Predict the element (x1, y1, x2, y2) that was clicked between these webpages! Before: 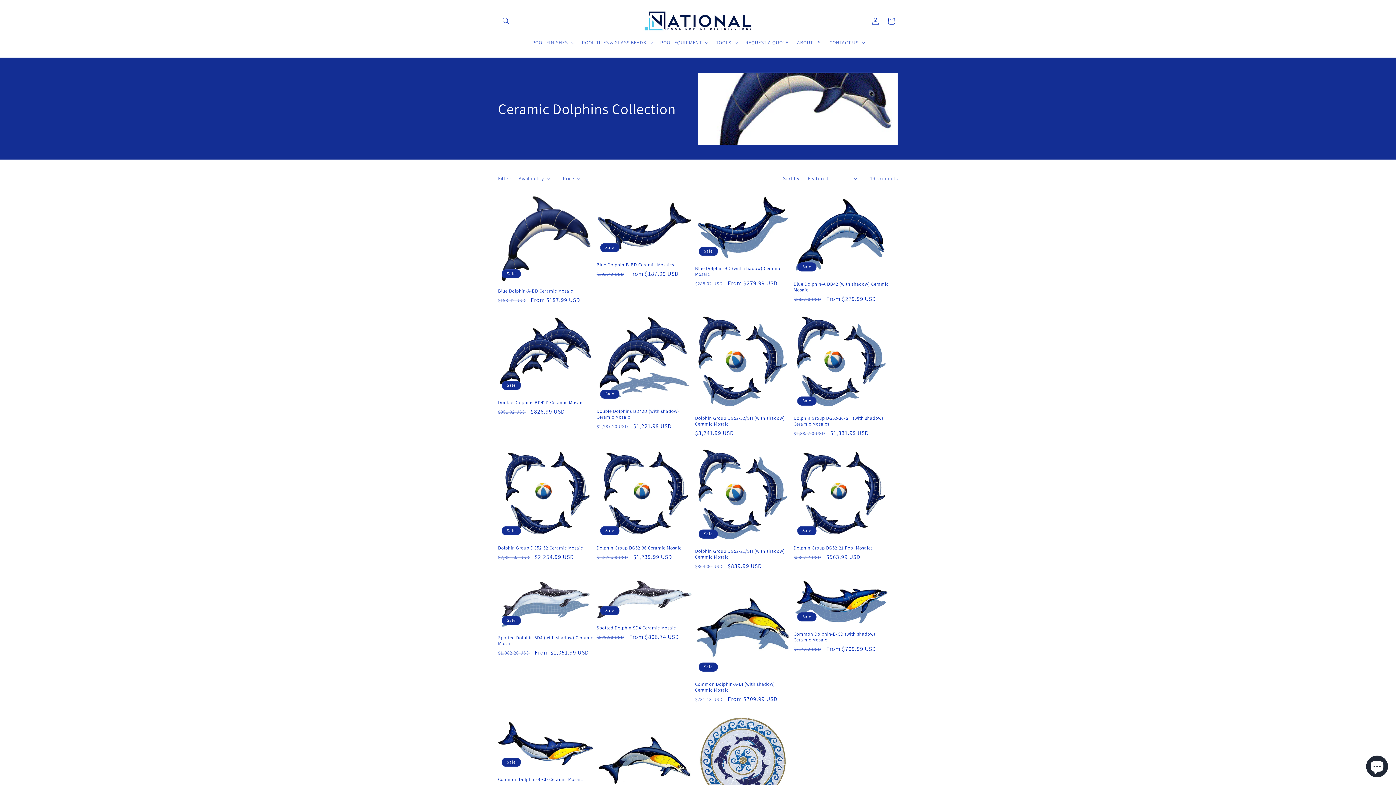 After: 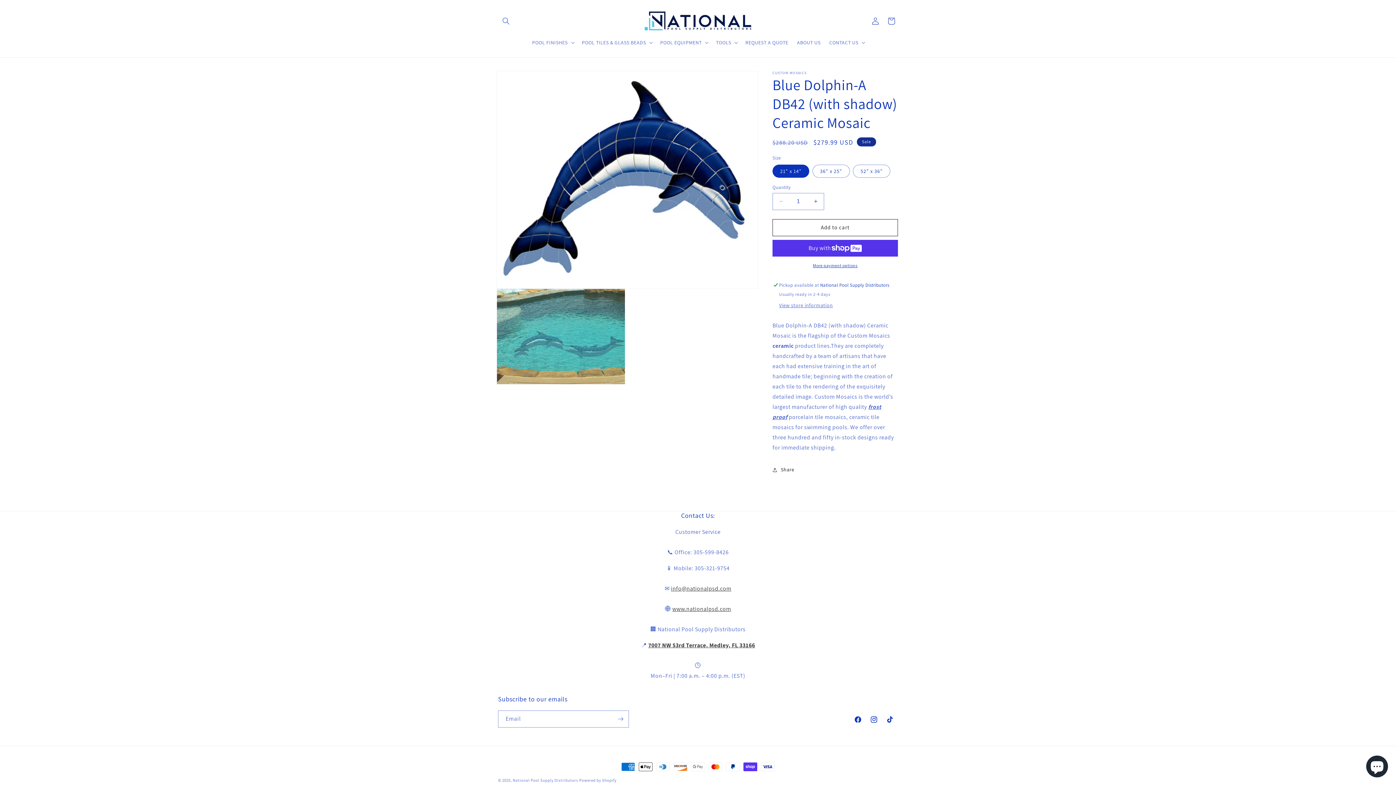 Action: label: Blue Dolphin-A DB42 (with shadow) Ceramic Mosaic bbox: (793, 281, 889, 292)